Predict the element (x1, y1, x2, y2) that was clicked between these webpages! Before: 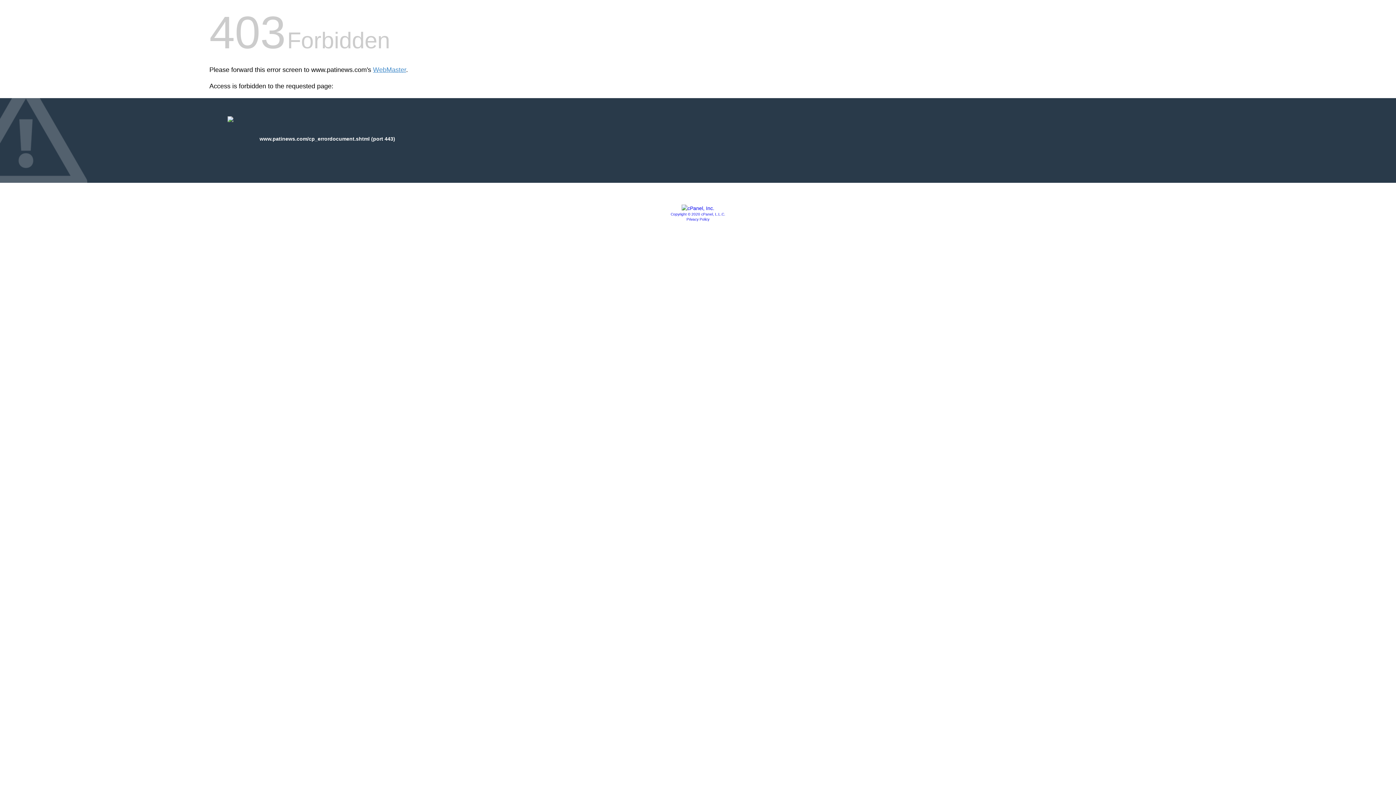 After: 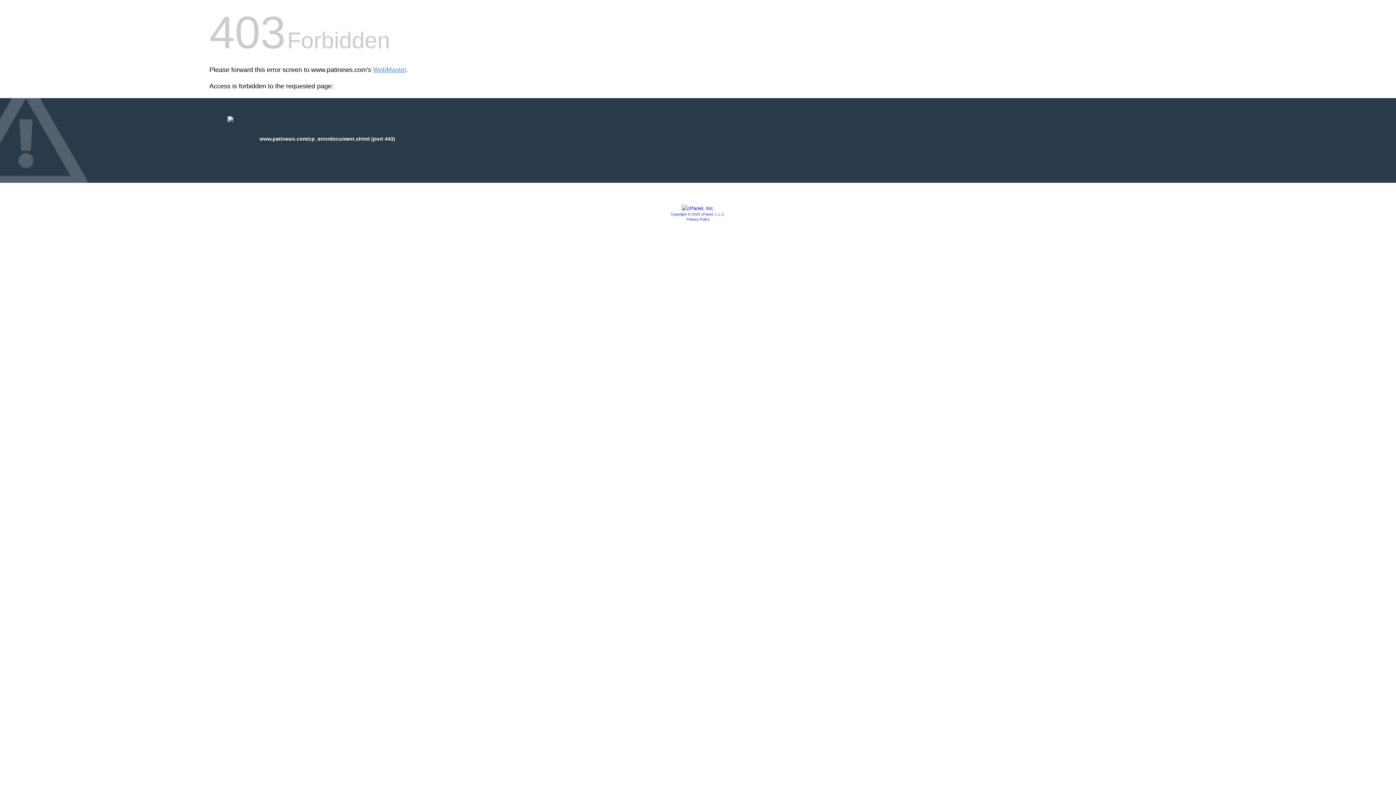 Action: bbox: (686, 217, 709, 221) label: Privacy Policy